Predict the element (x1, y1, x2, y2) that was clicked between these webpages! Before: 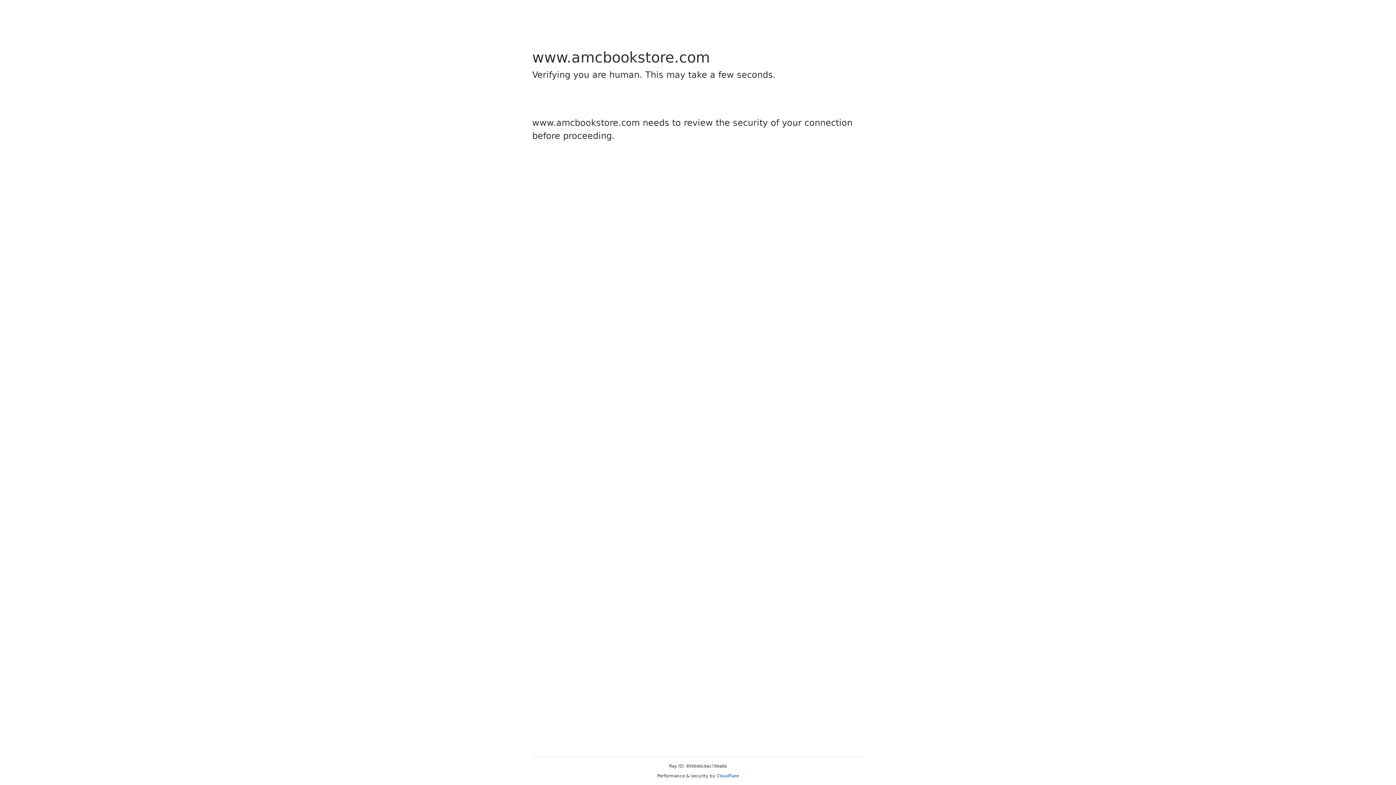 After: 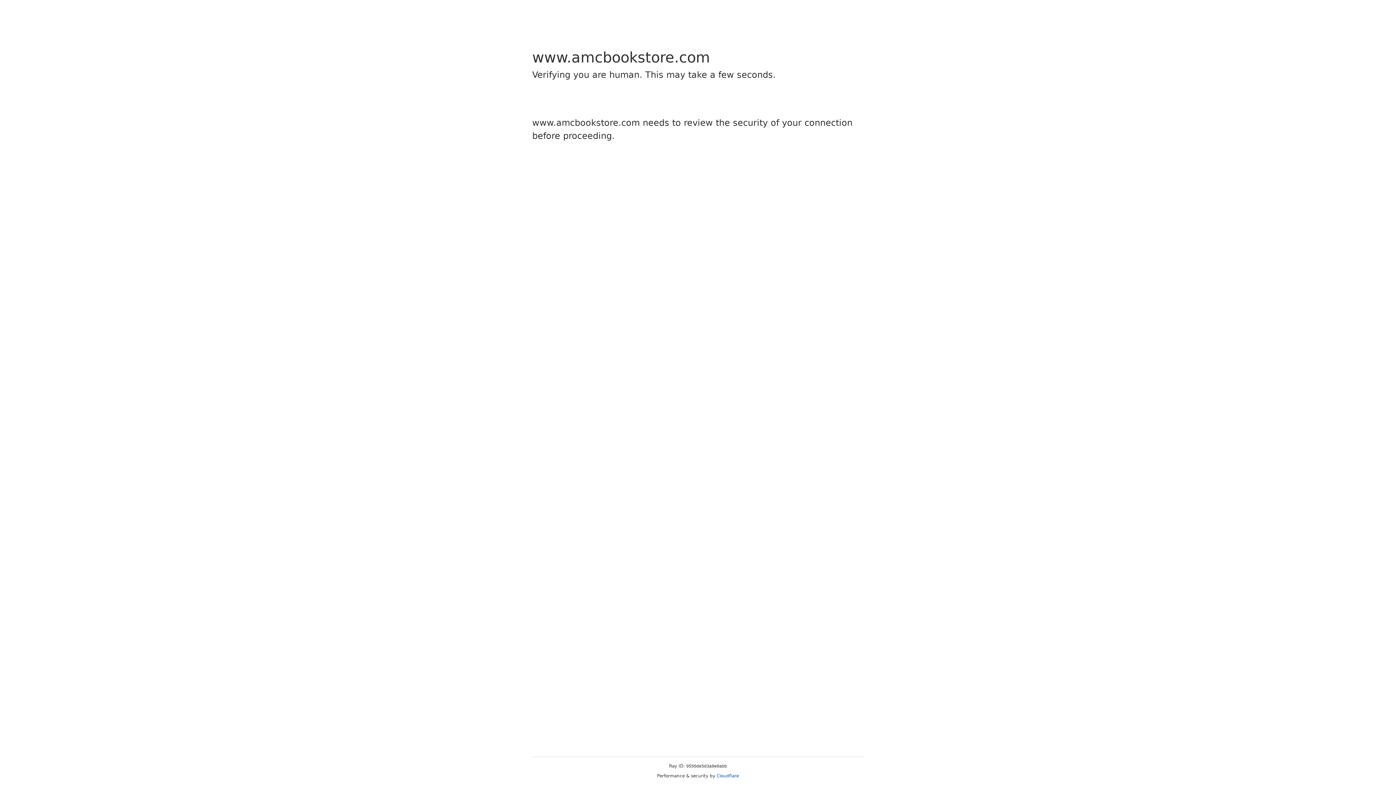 Action: label: Cloudflare bbox: (716, 773, 739, 778)